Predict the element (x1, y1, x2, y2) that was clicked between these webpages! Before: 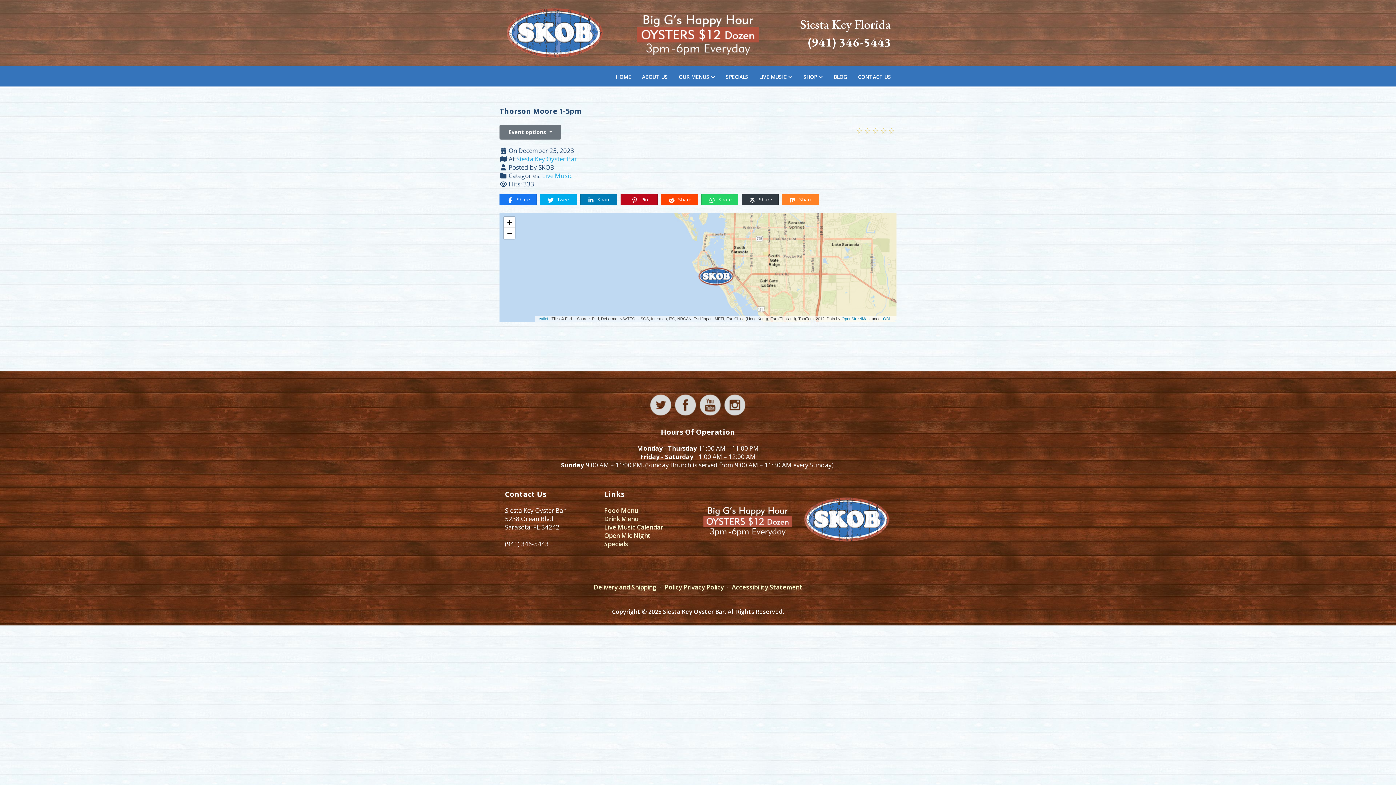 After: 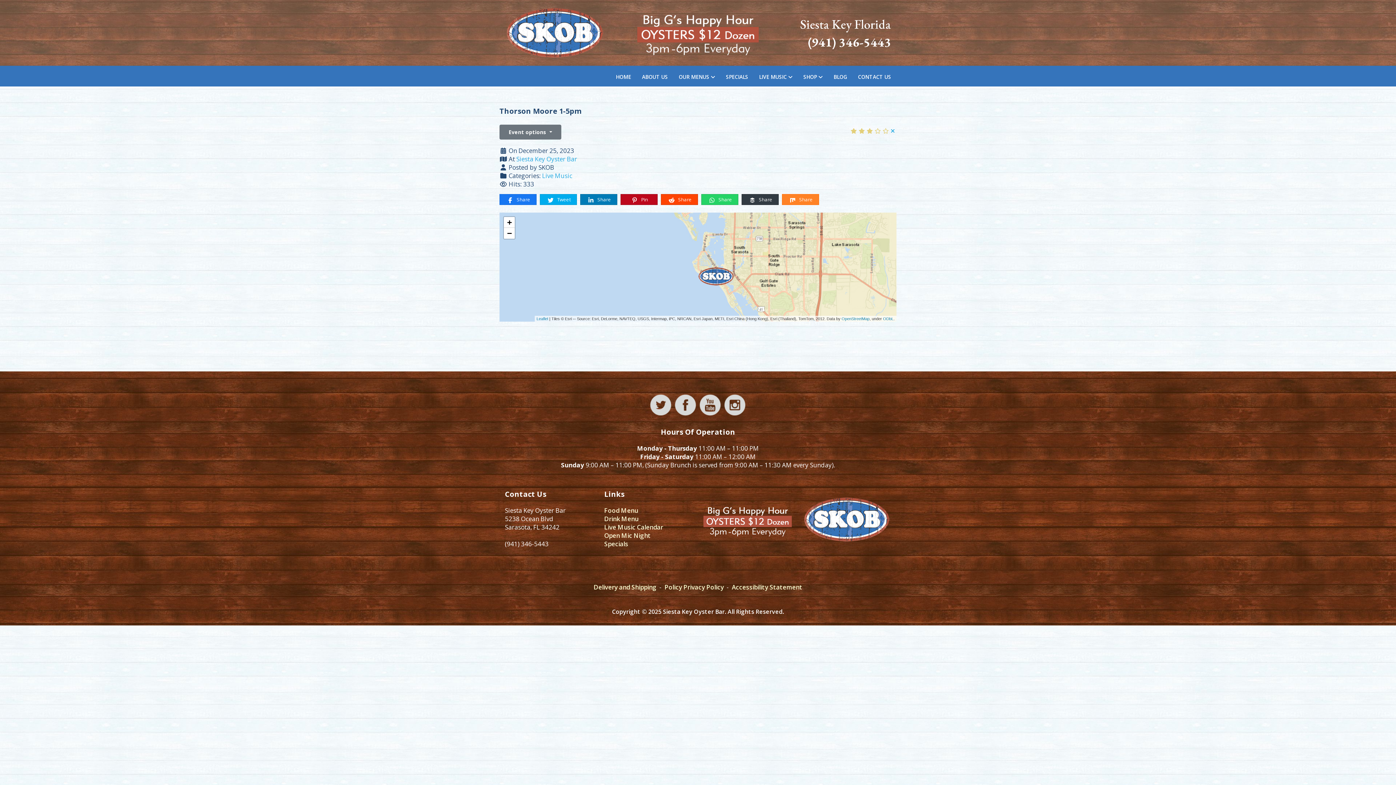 Action: bbox: (872, 128, 878, 133)